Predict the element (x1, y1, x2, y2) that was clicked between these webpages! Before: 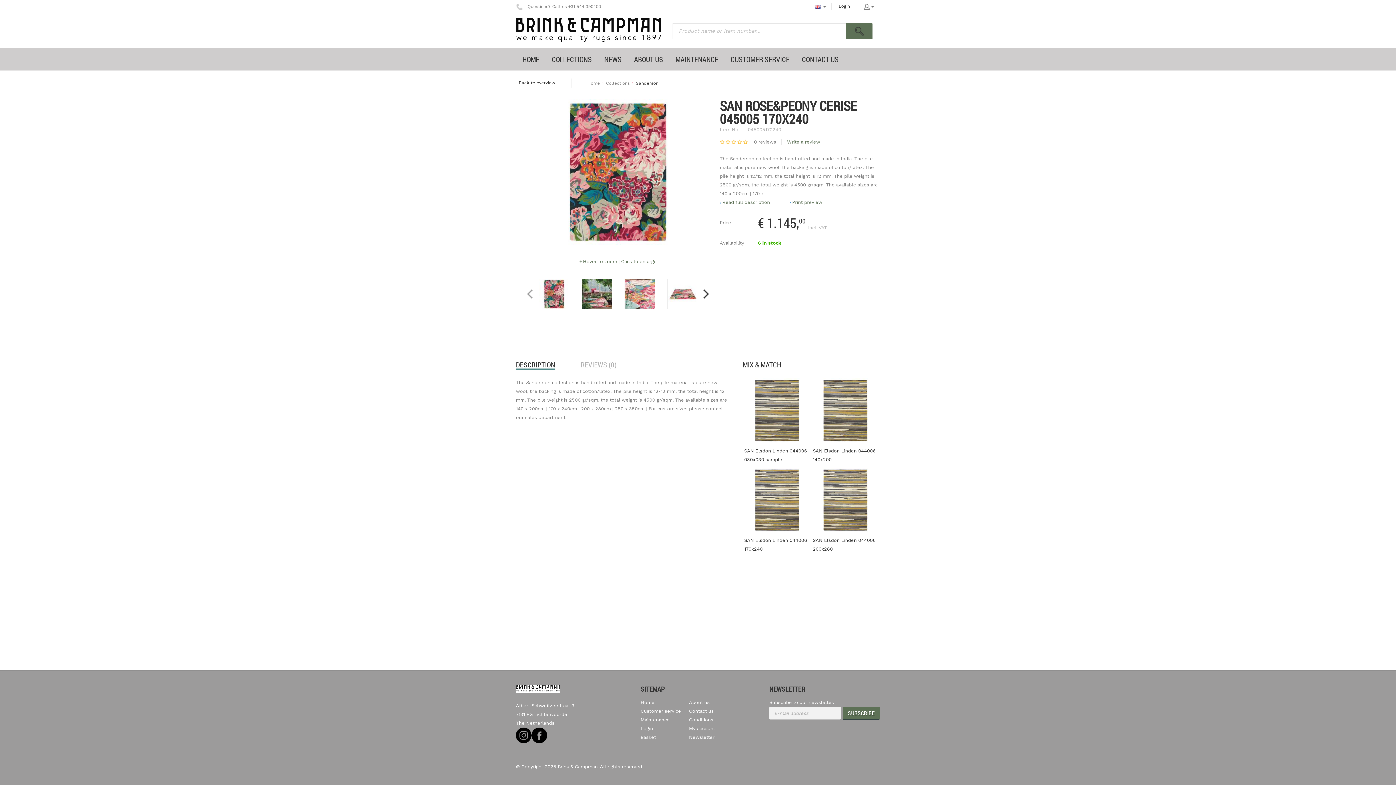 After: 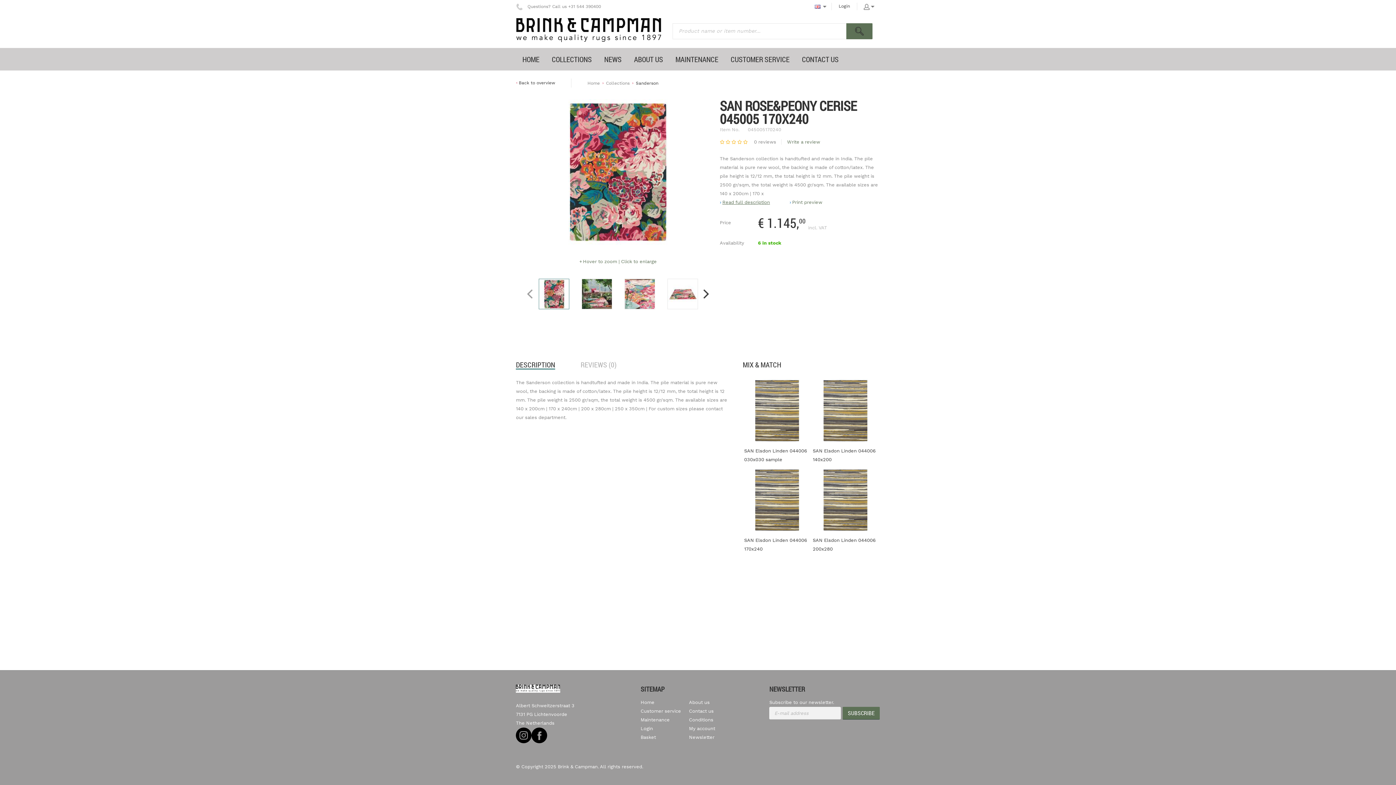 Action: label: Read full description bbox: (720, 198, 770, 207)